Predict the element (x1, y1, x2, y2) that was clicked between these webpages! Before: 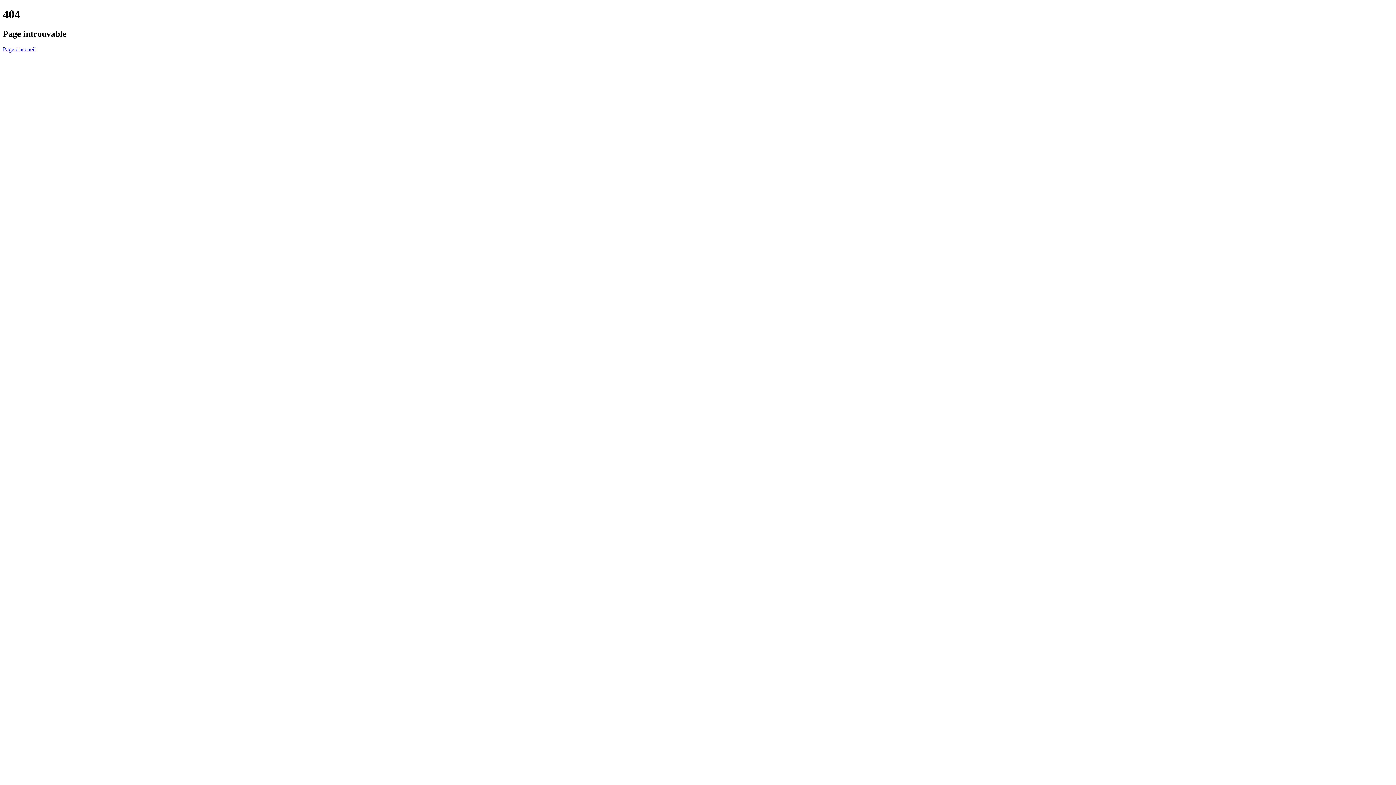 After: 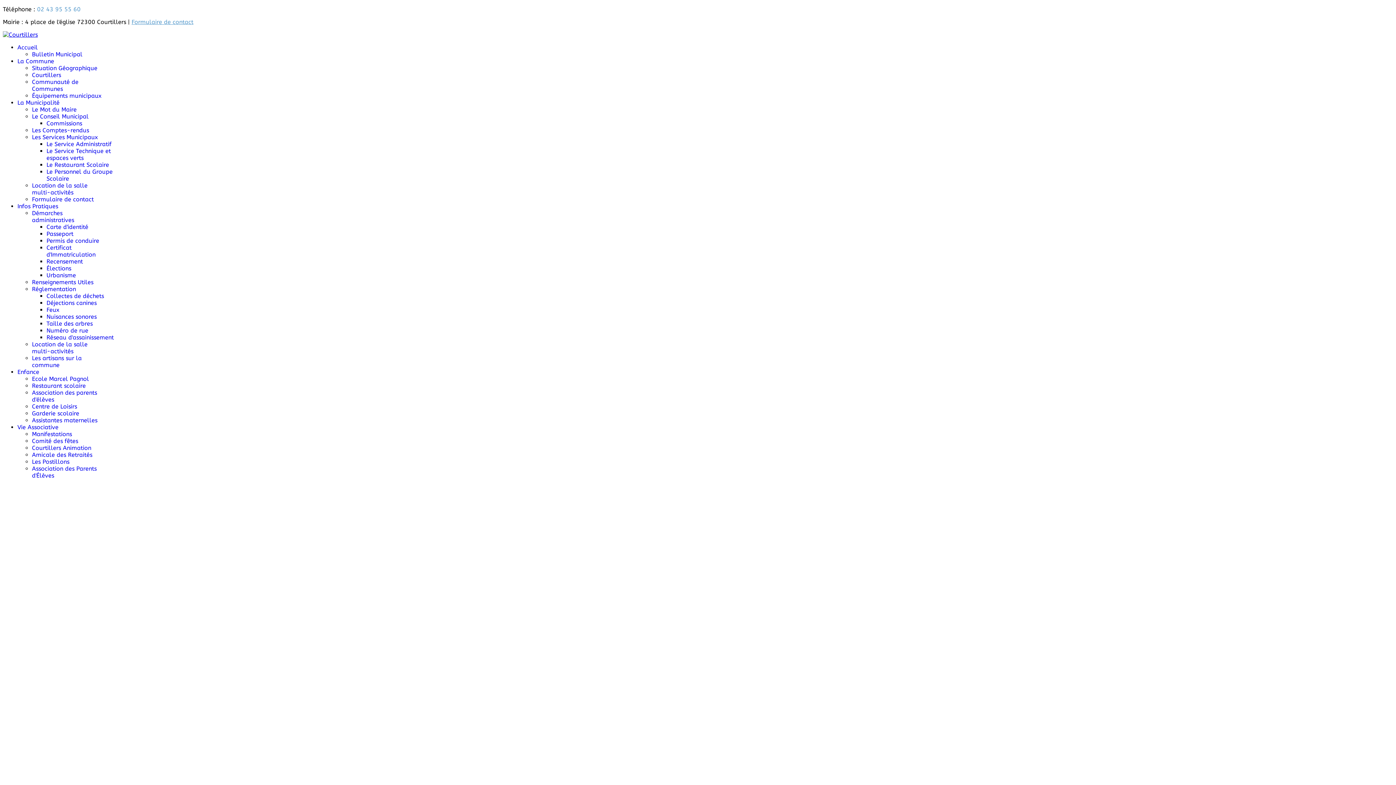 Action: bbox: (2, 46, 35, 52) label: Page d'accueil